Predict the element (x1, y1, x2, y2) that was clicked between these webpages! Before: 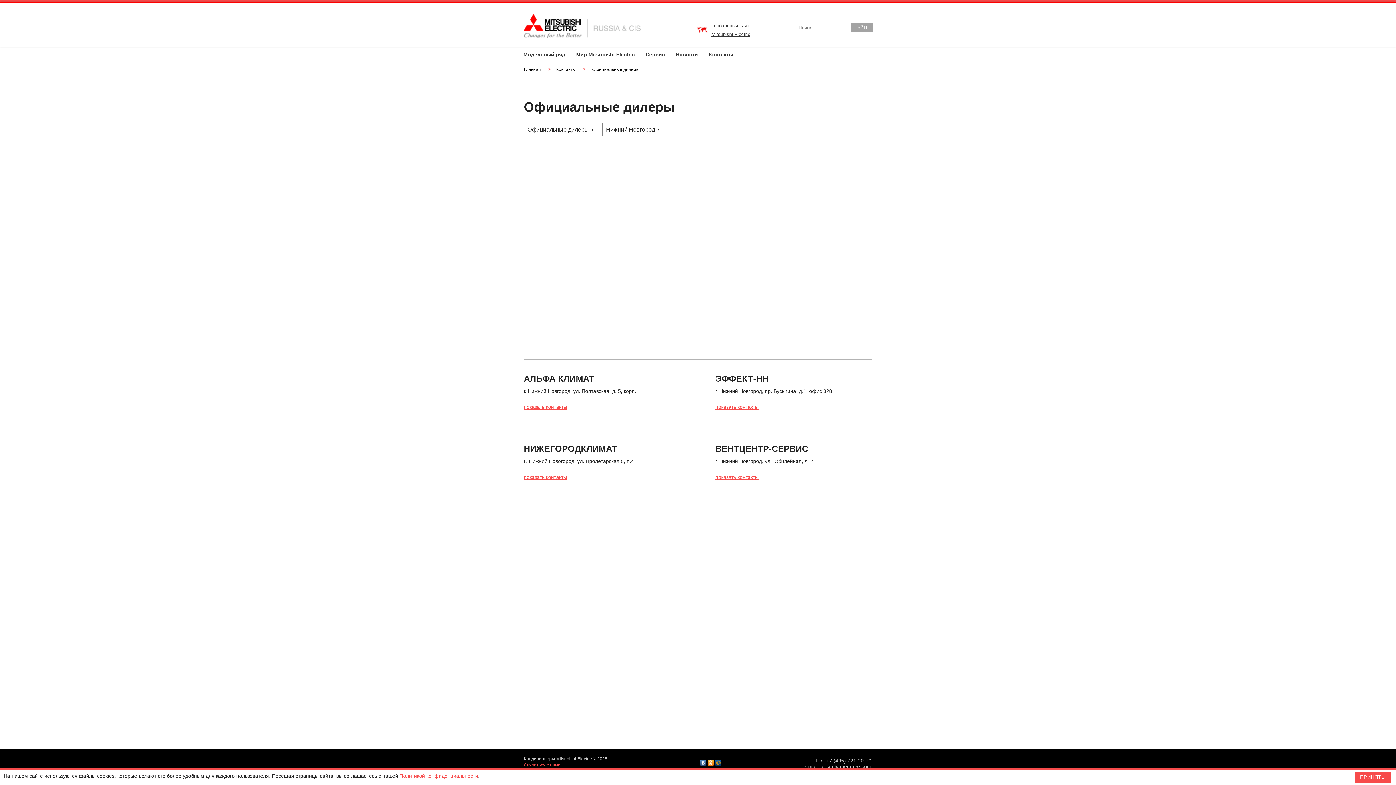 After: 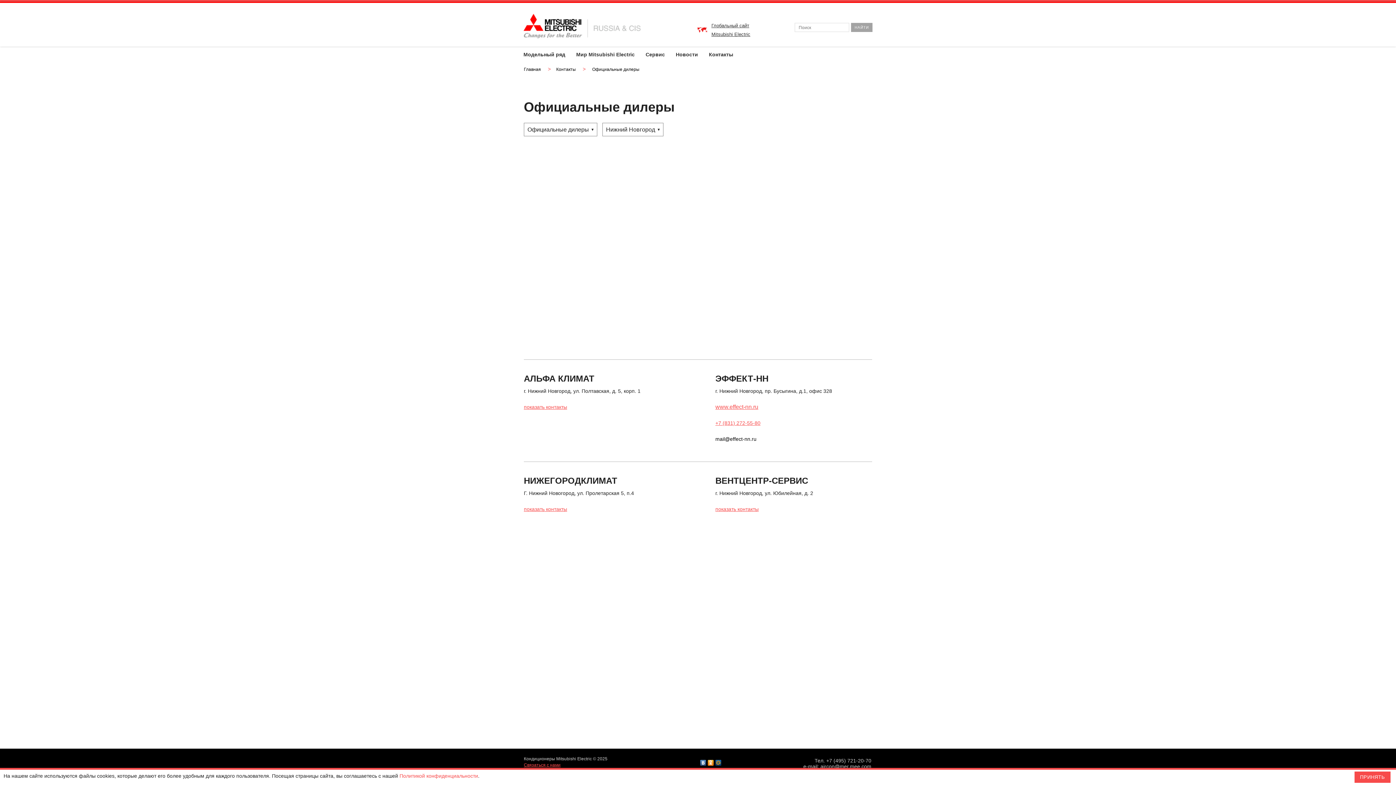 Action: bbox: (715, 404, 758, 410) label: показать контакты